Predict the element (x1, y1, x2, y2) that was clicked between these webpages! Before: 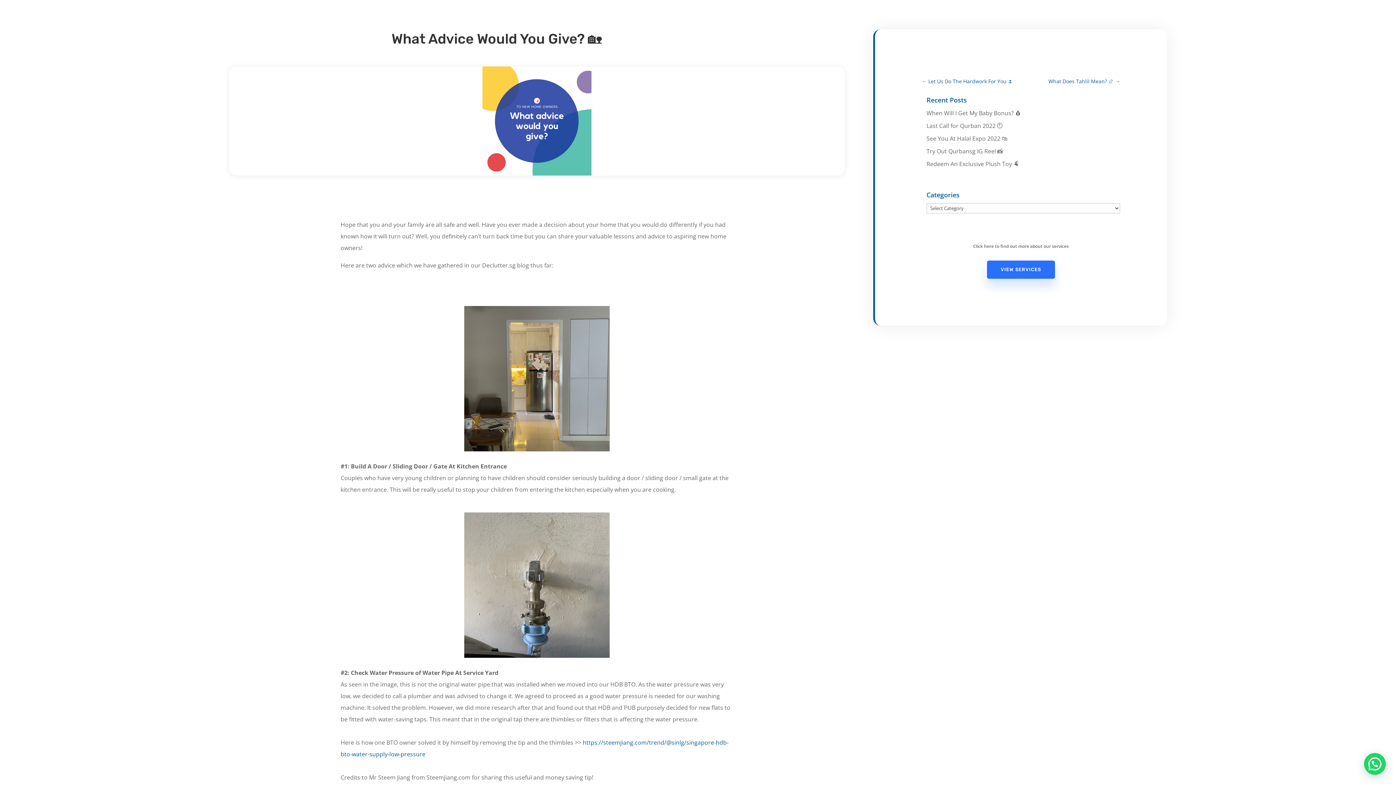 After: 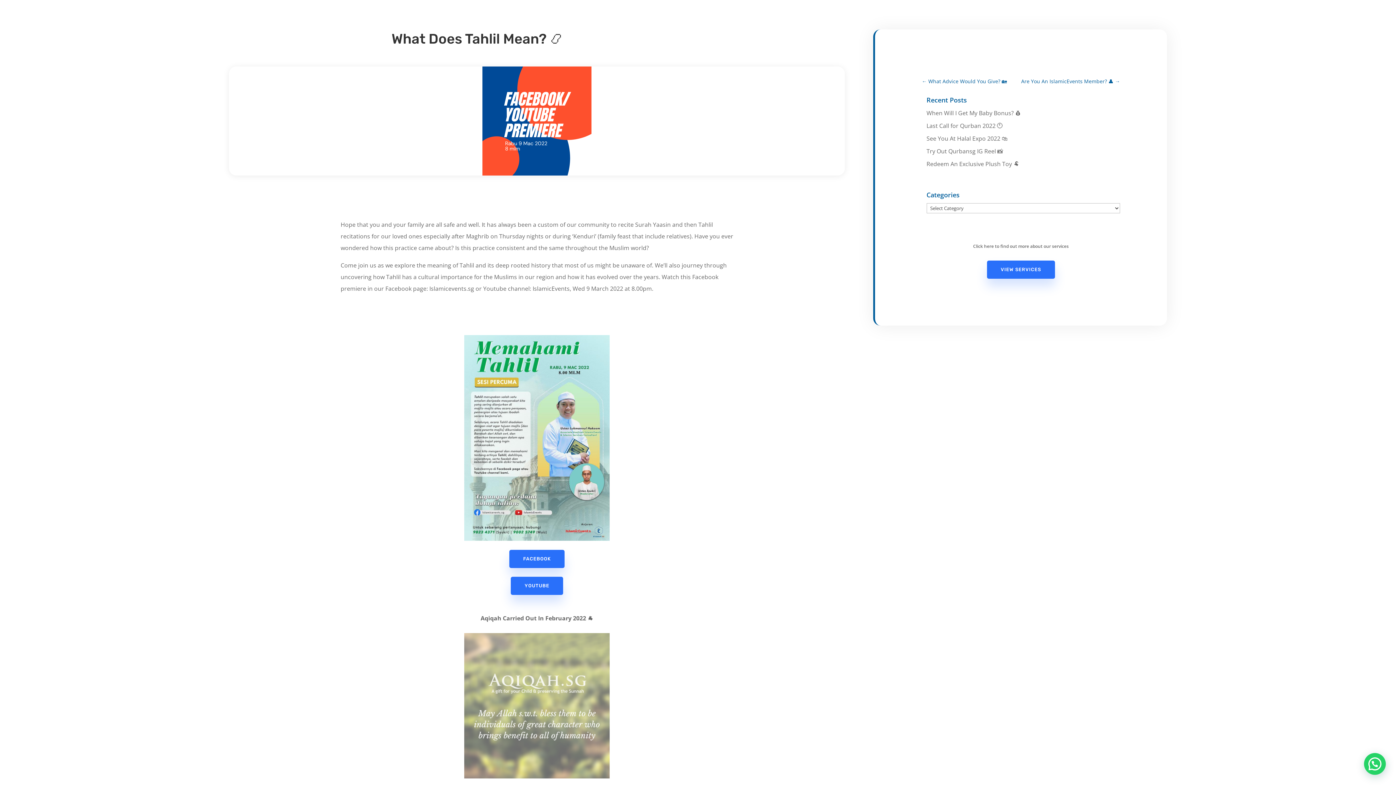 Action: bbox: (1048, 76, 1120, 86) label: What Does Tahlil Mean? 📿 →